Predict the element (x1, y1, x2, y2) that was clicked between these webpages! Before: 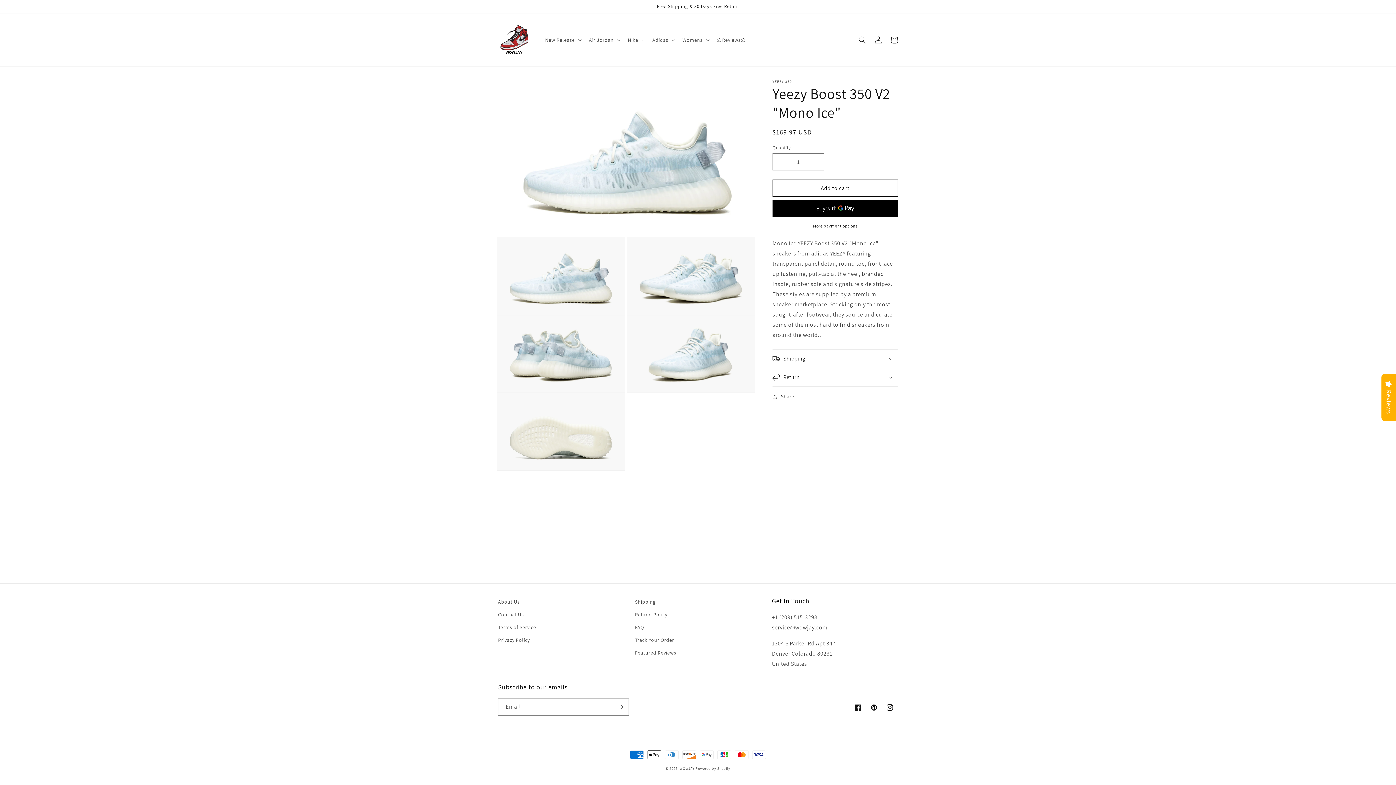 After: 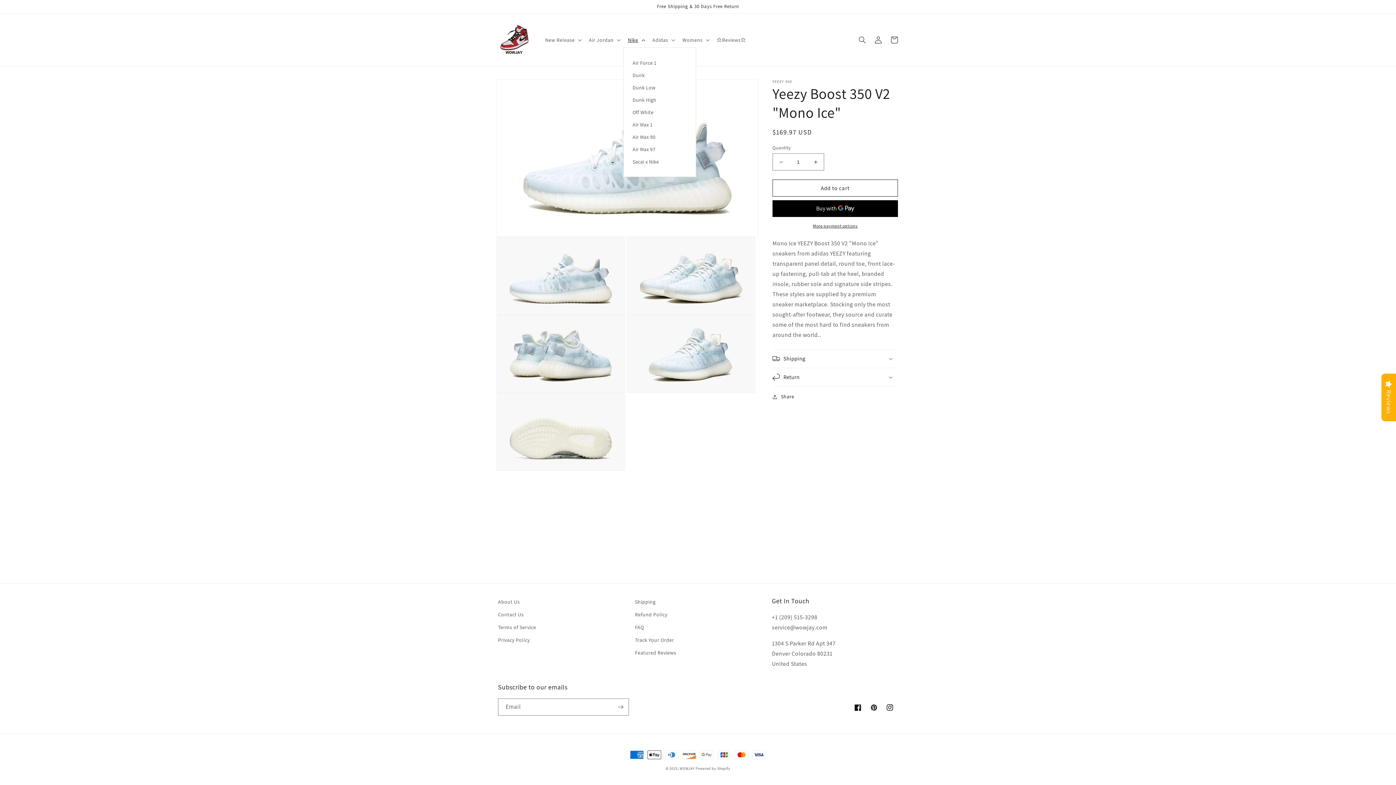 Action: bbox: (623, 32, 648, 47) label: Nike